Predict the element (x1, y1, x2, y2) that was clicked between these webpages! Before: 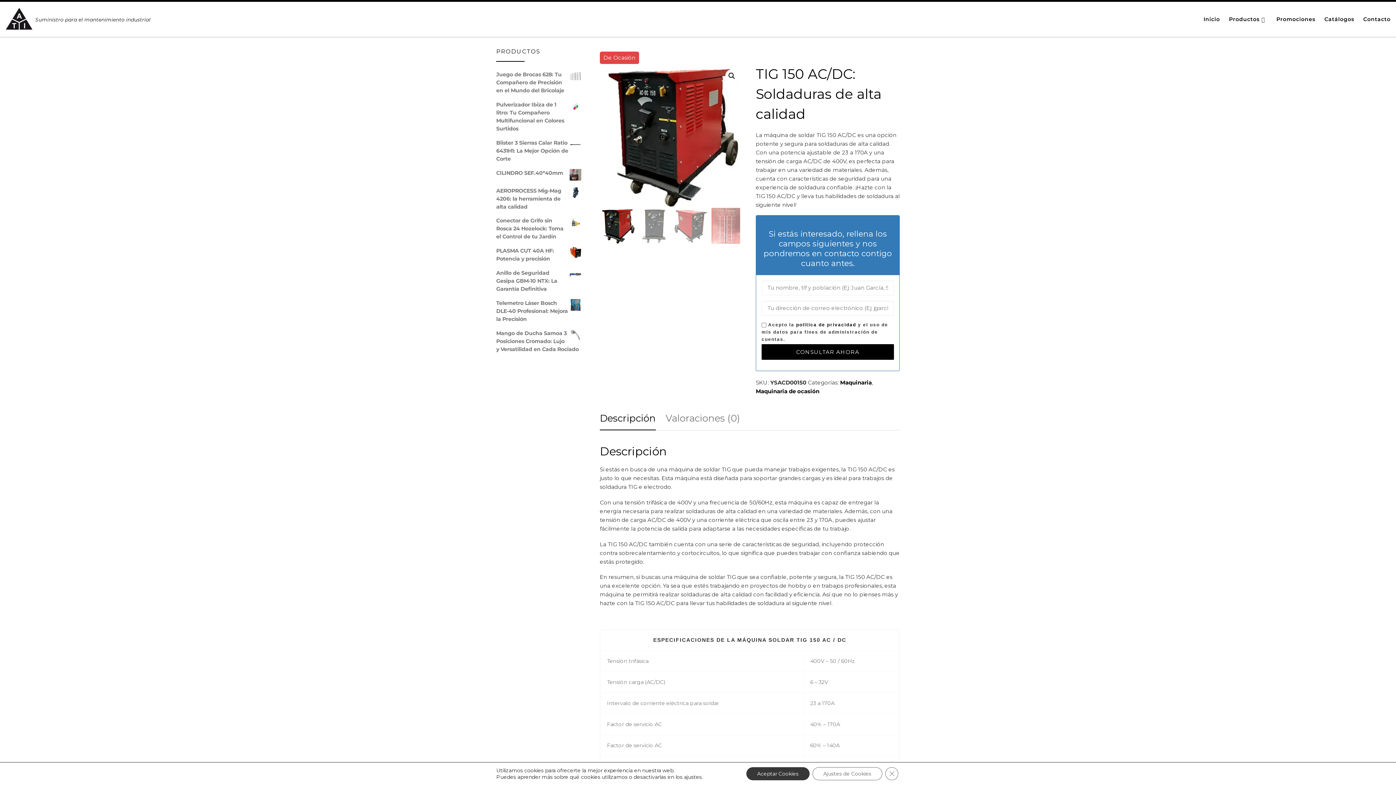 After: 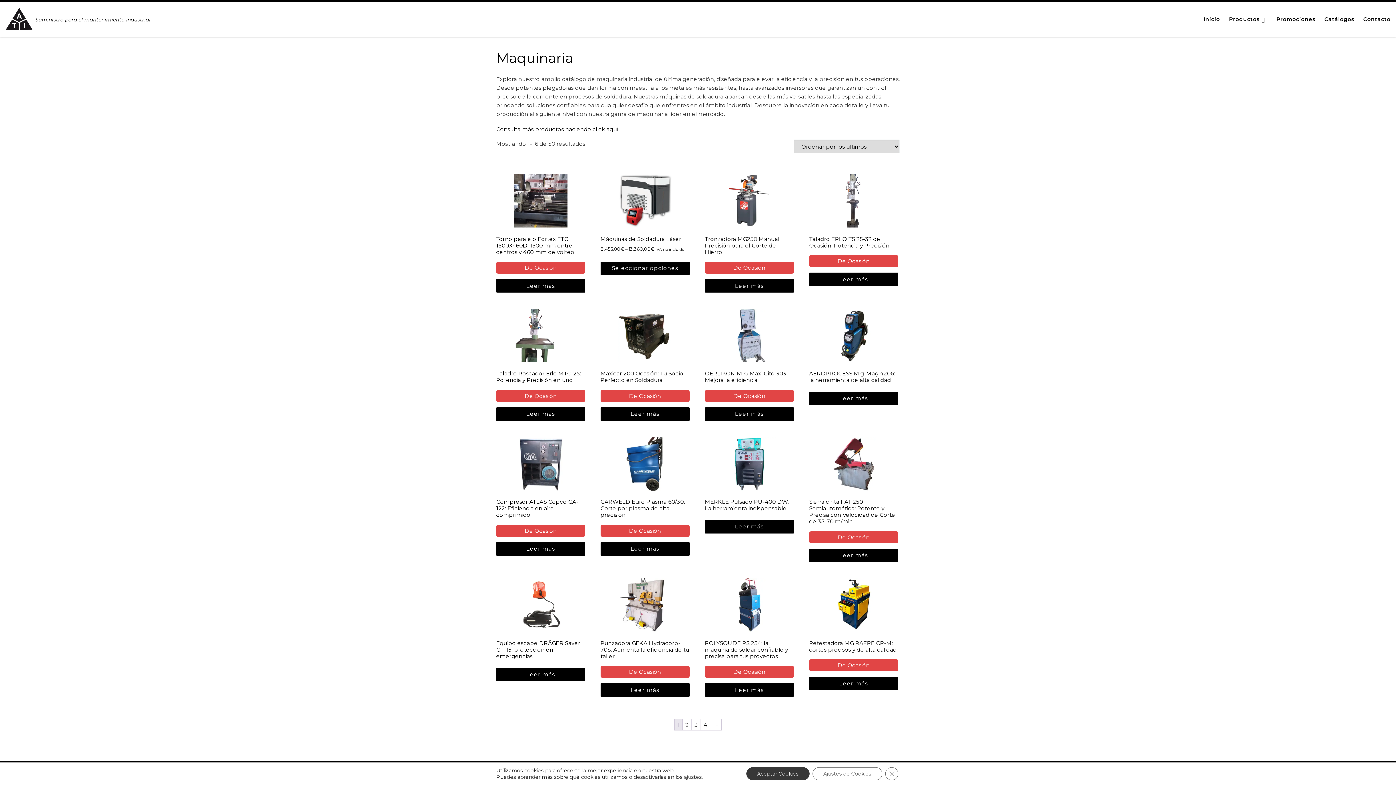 Action: bbox: (840, 379, 872, 386) label: Maquinaria